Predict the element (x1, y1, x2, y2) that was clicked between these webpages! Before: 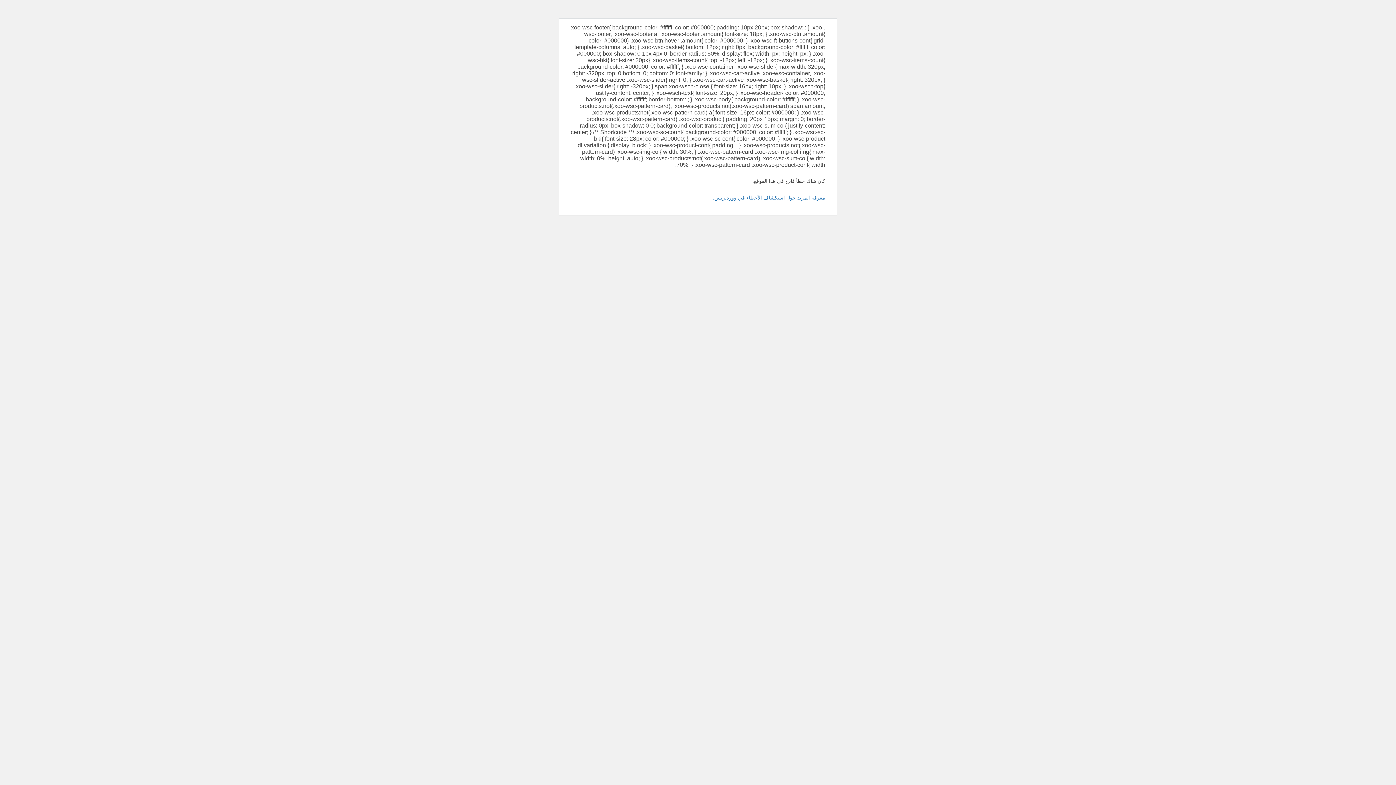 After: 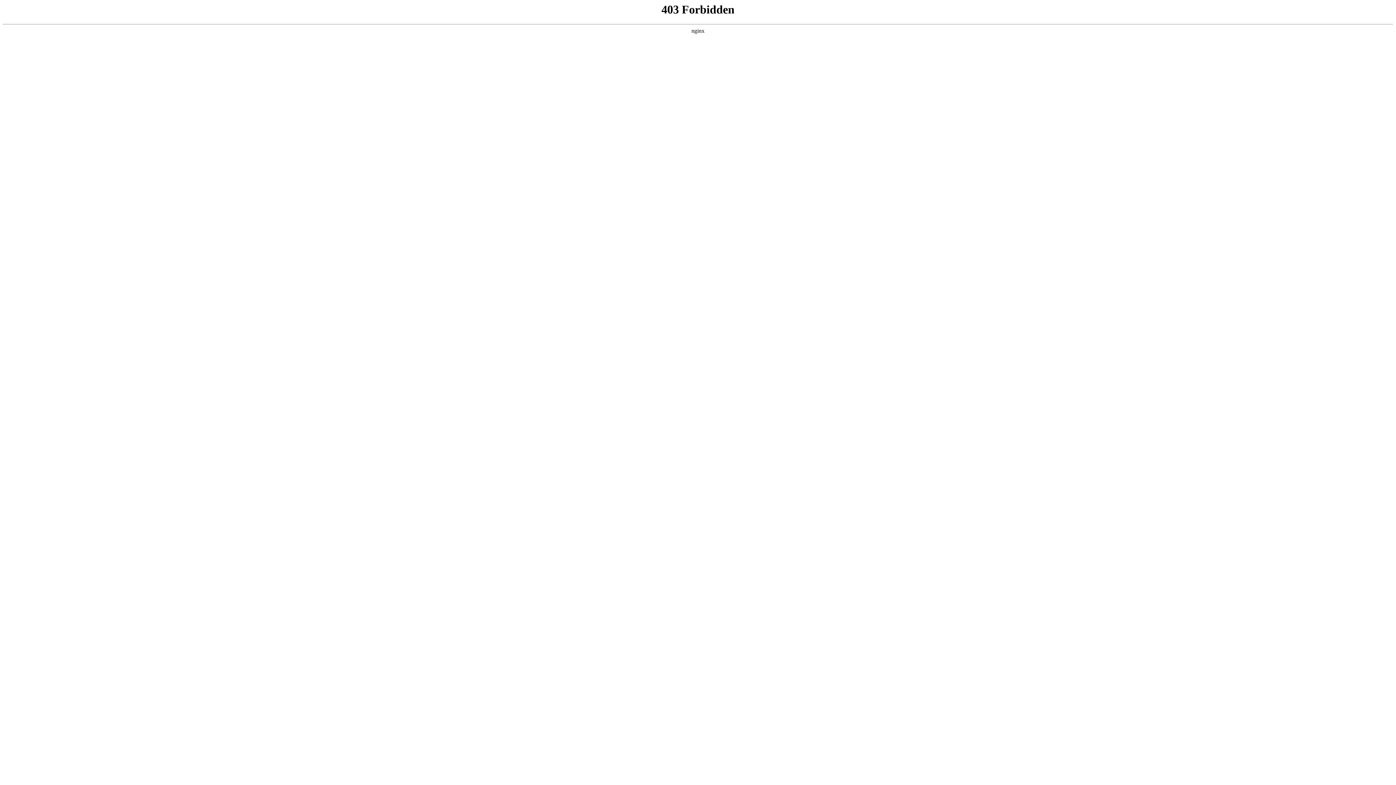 Action: label: معرفة المزيد حول استكشاف الأخطاء في ووردبريس. bbox: (713, 194, 825, 200)